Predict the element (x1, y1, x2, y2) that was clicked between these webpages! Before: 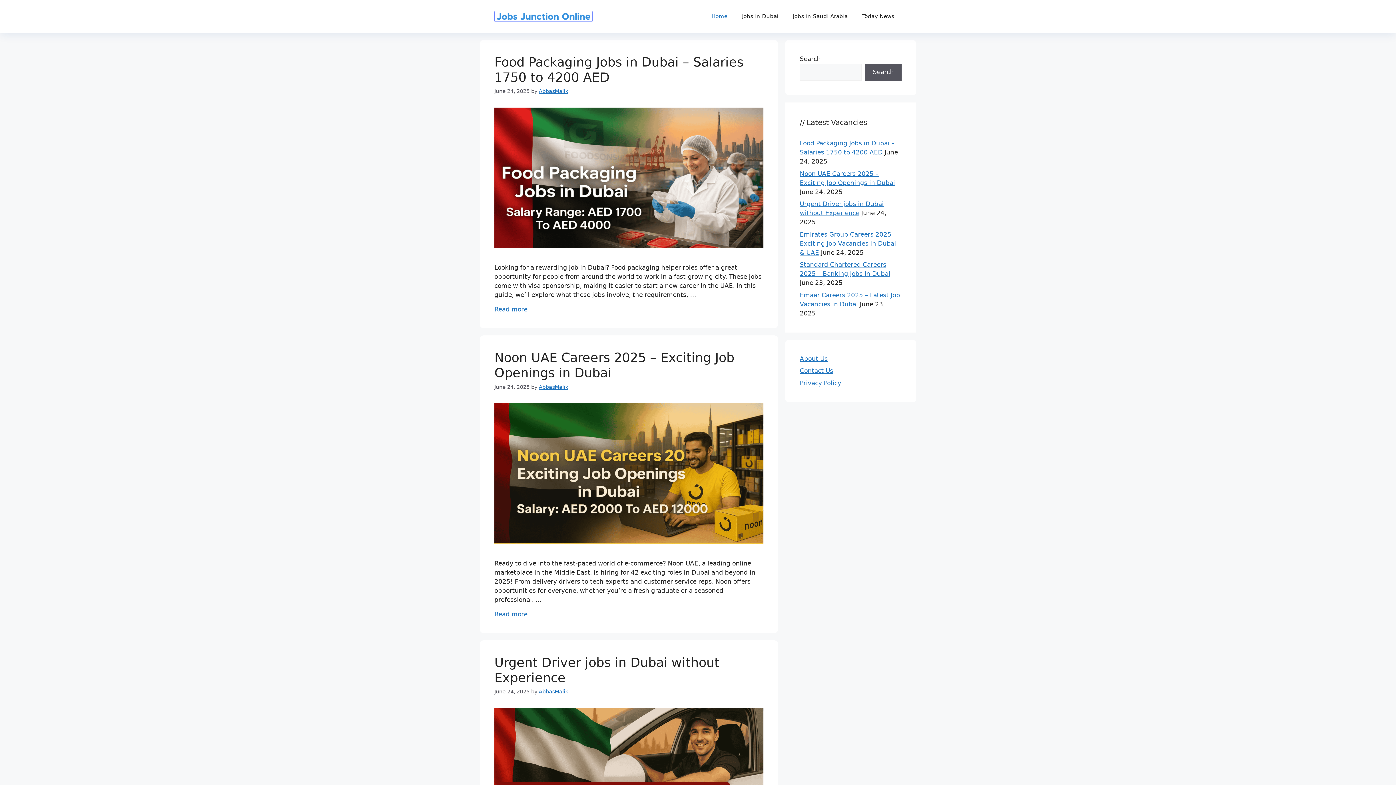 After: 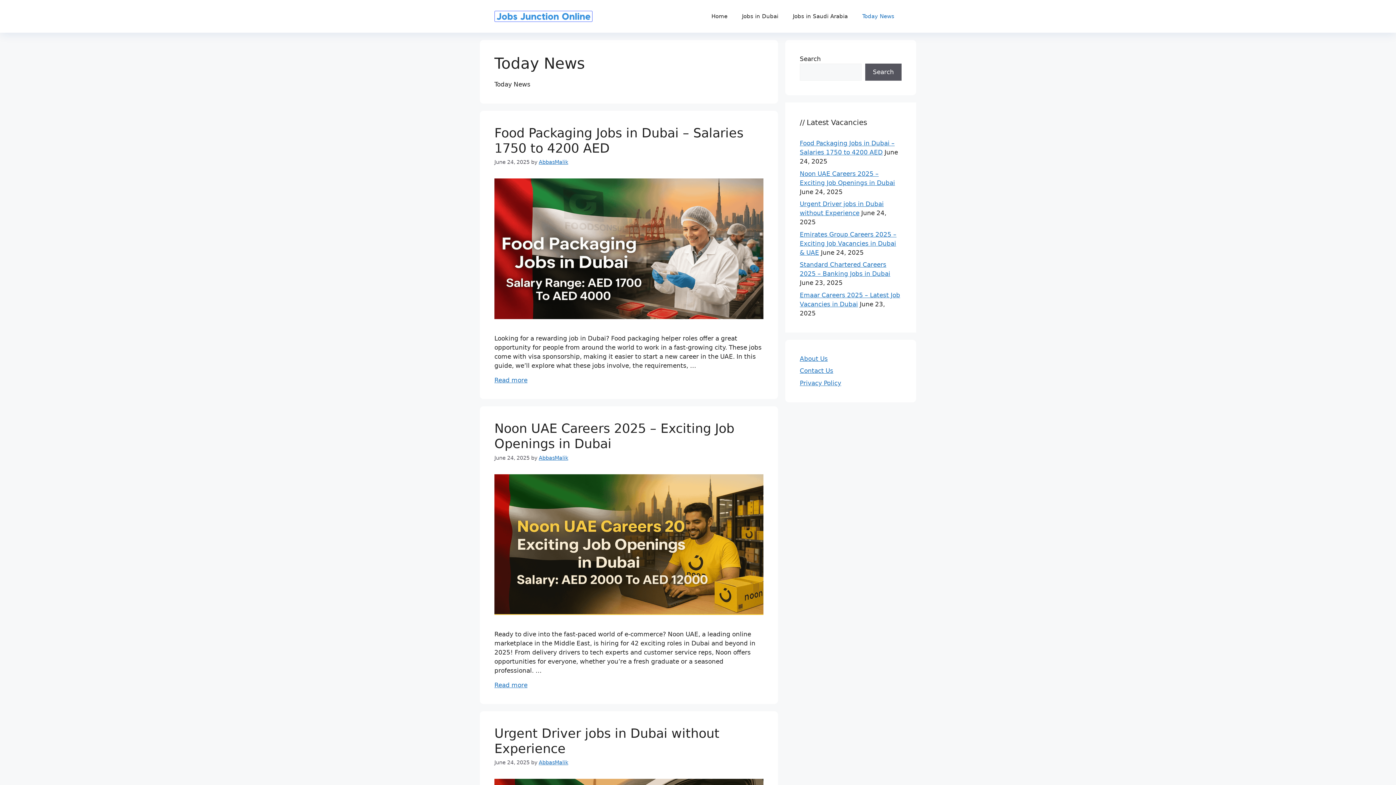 Action: label: Today News bbox: (855, 5, 901, 27)